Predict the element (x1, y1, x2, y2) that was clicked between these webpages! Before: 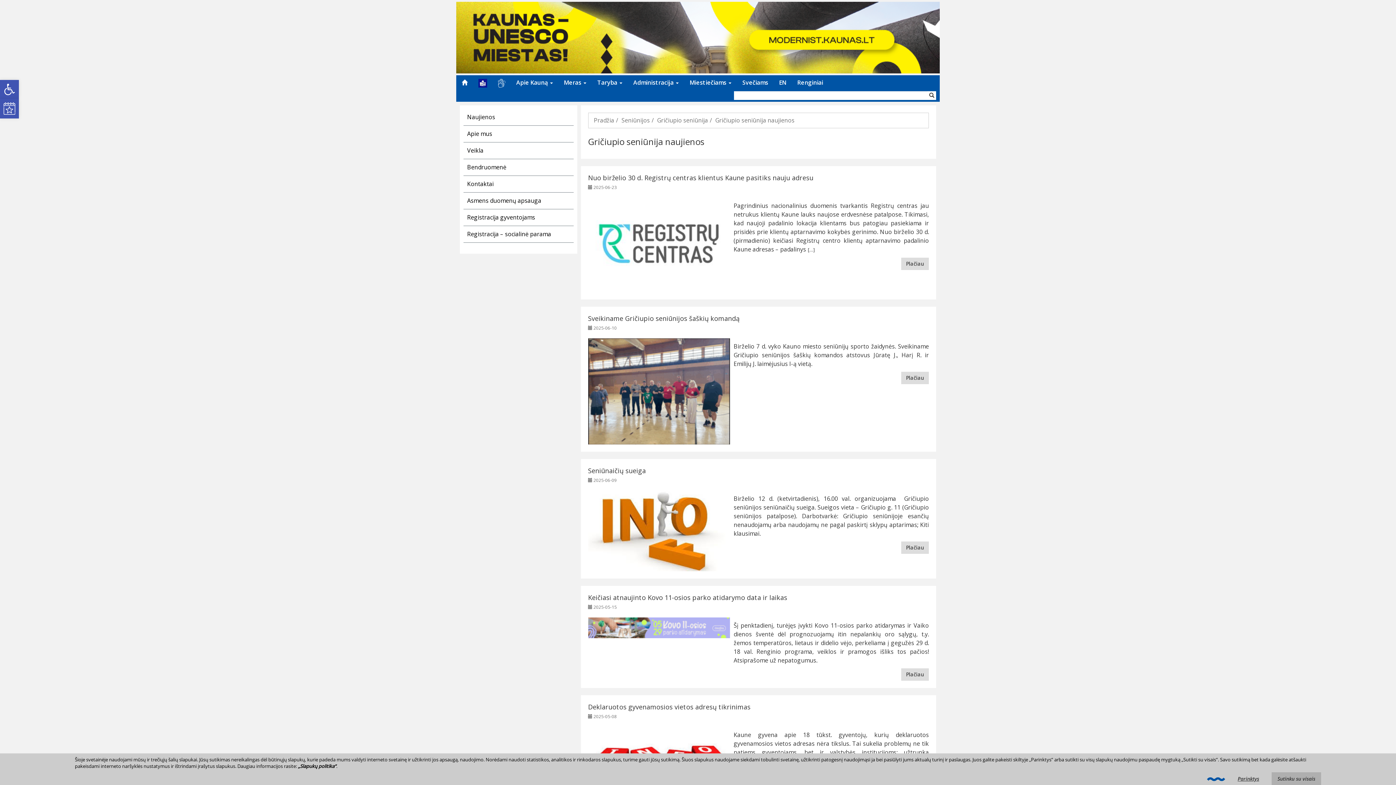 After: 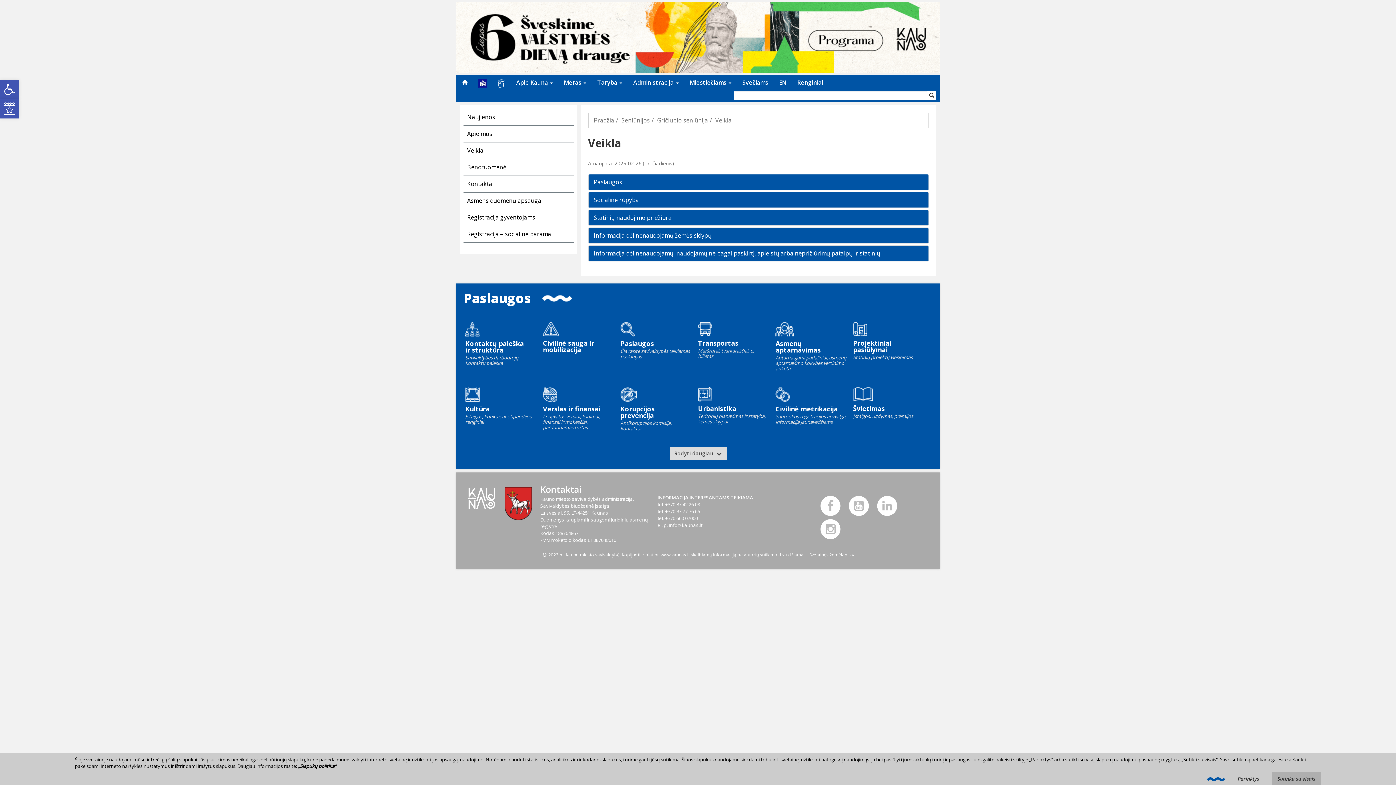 Action: label: Veikla bbox: (467, 146, 483, 154)